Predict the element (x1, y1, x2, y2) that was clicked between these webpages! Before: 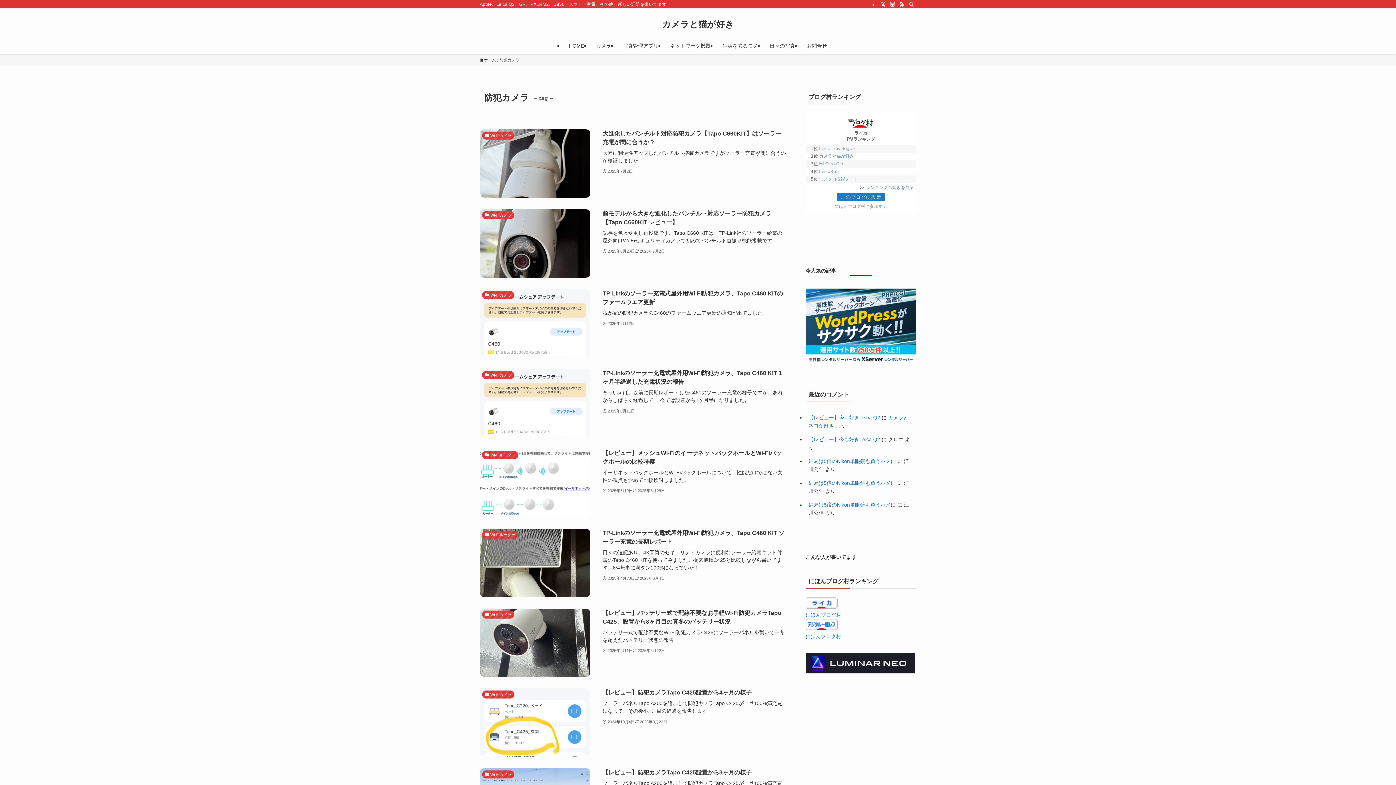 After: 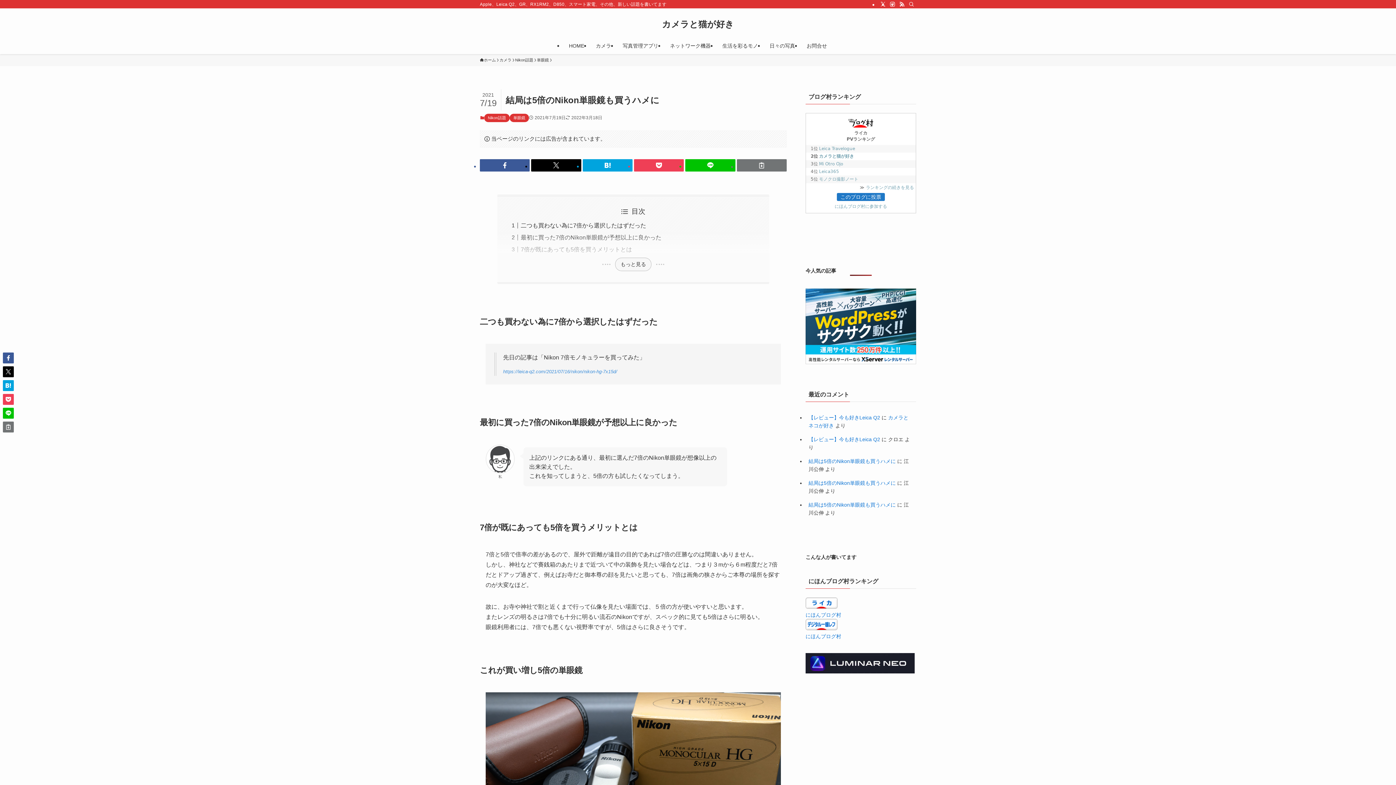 Action: bbox: (808, 502, 896, 508) label: 結局は5倍のNikon単眼鏡も買うハメに